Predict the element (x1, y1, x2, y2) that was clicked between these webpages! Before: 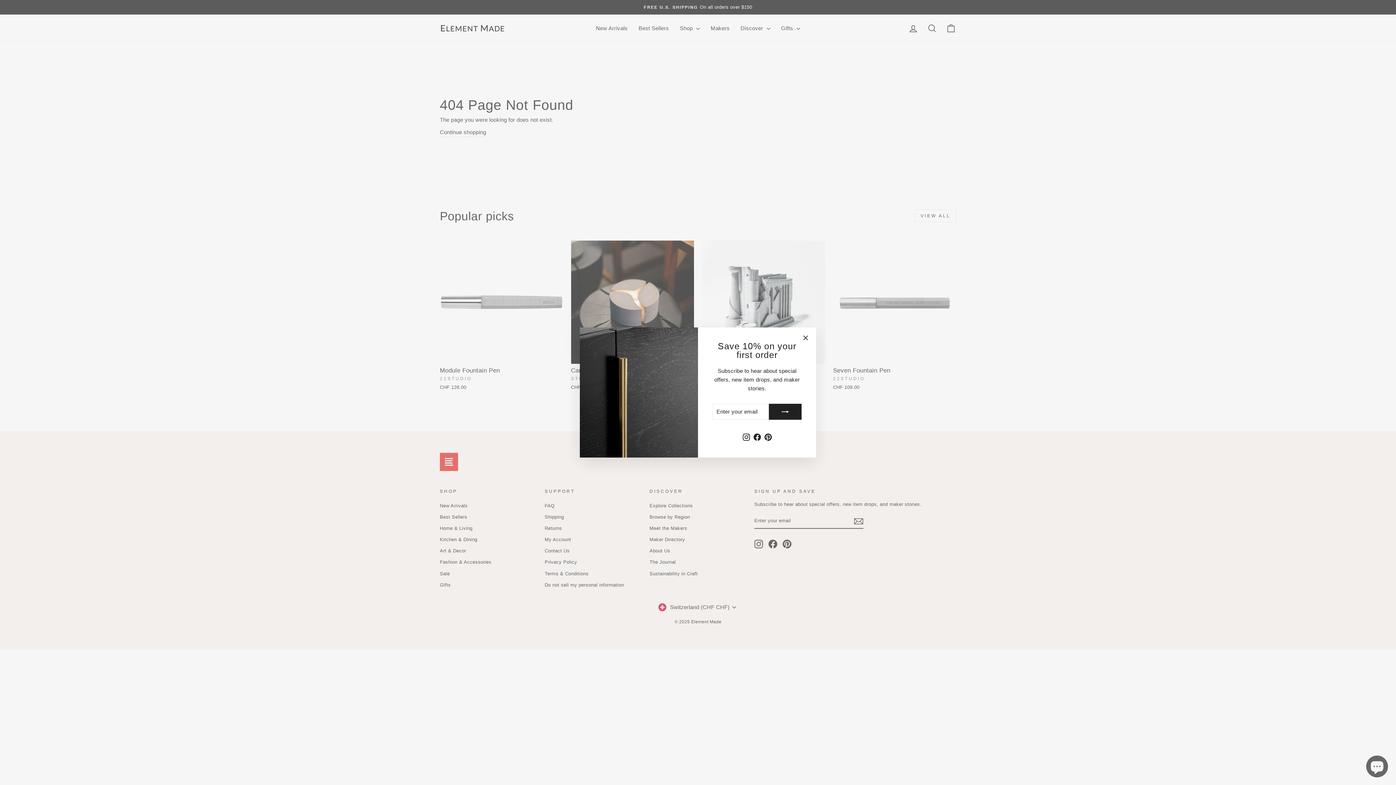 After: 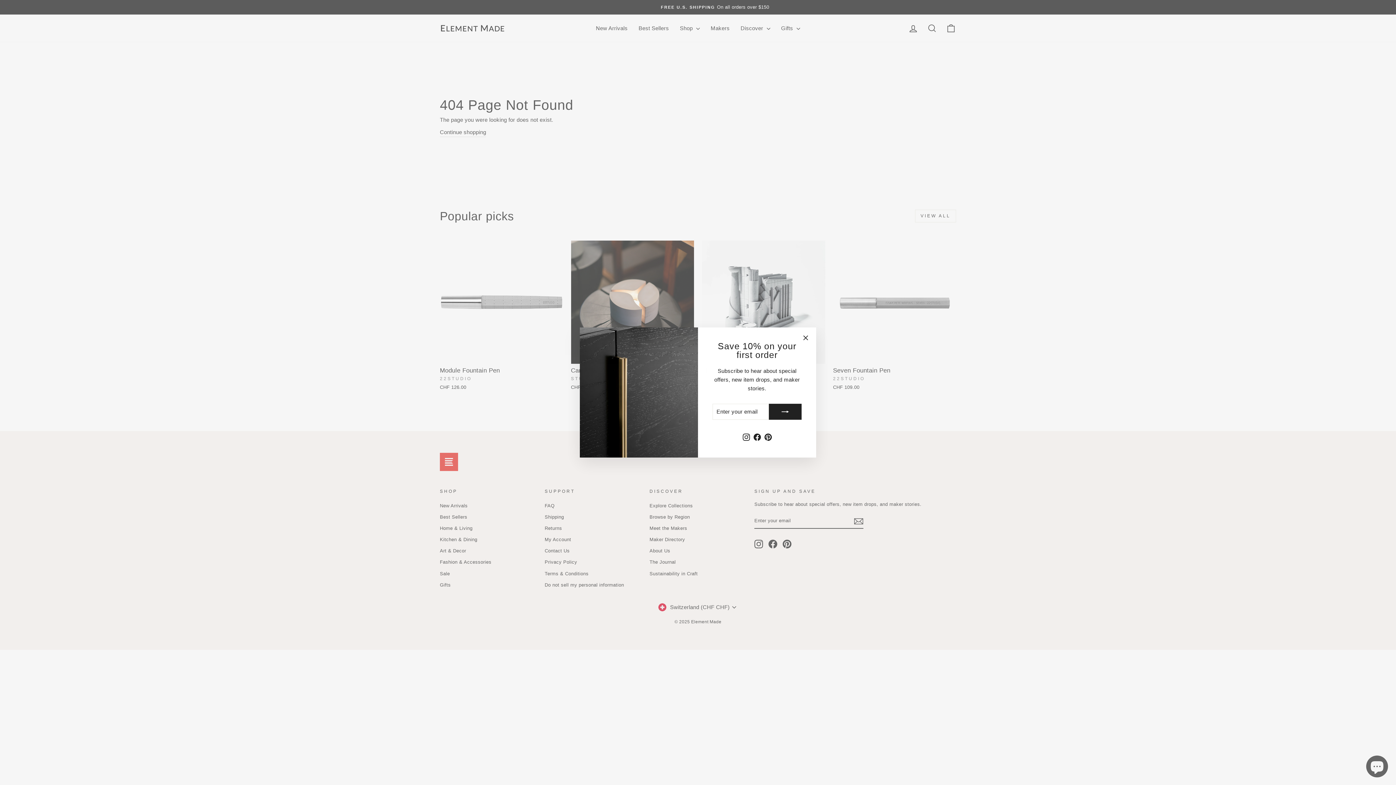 Action: bbox: (740, 430, 751, 443) label: Instagram